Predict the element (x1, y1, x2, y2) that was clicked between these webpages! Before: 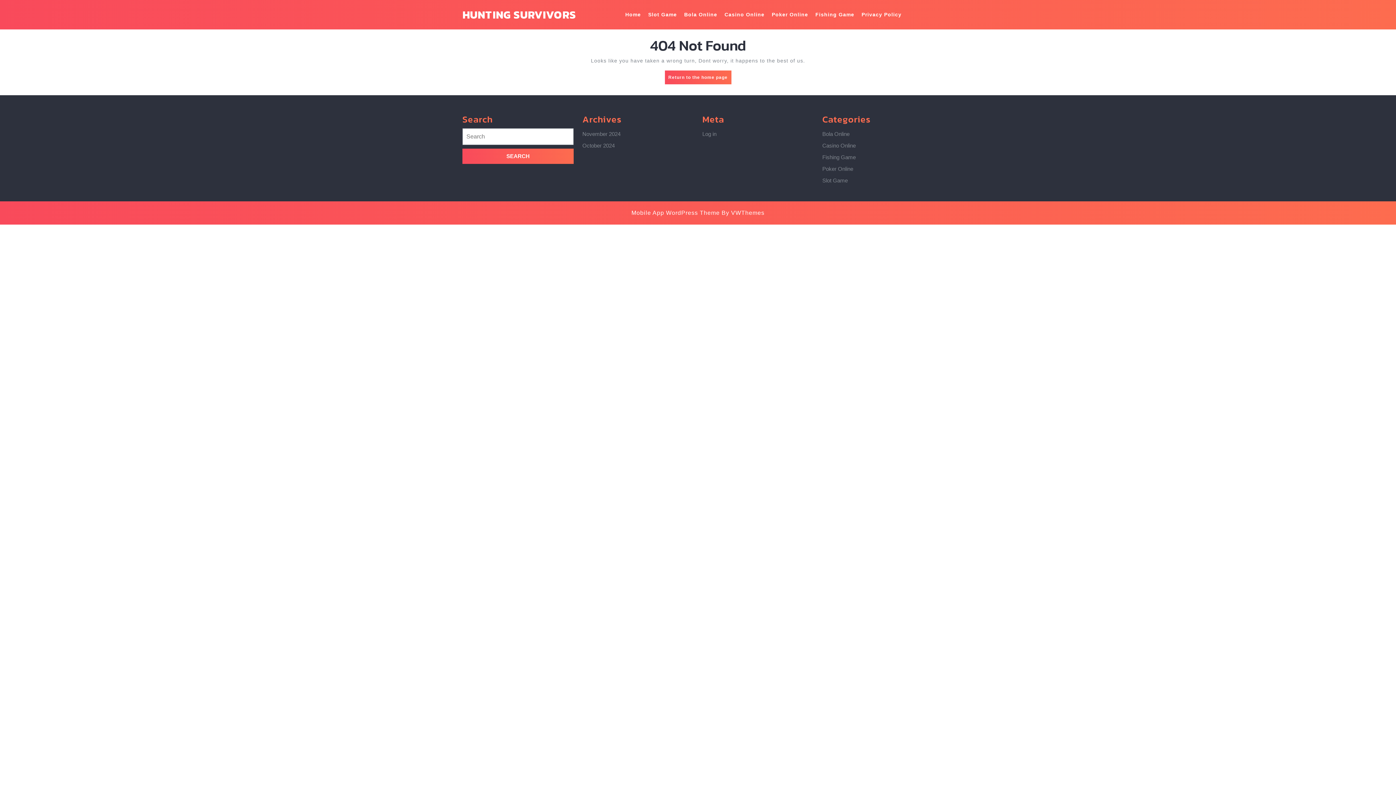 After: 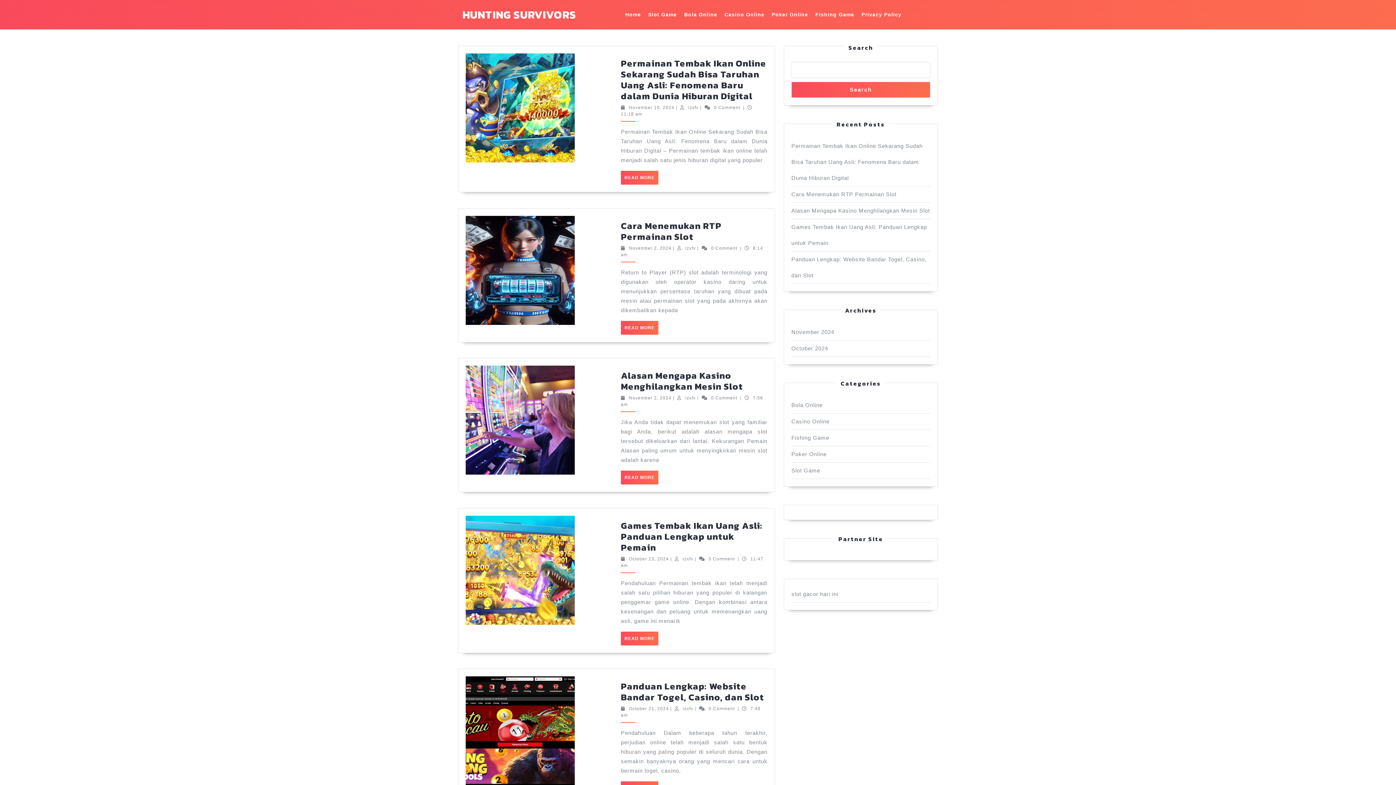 Action: label: Home bbox: (622, 5, 644, 24)